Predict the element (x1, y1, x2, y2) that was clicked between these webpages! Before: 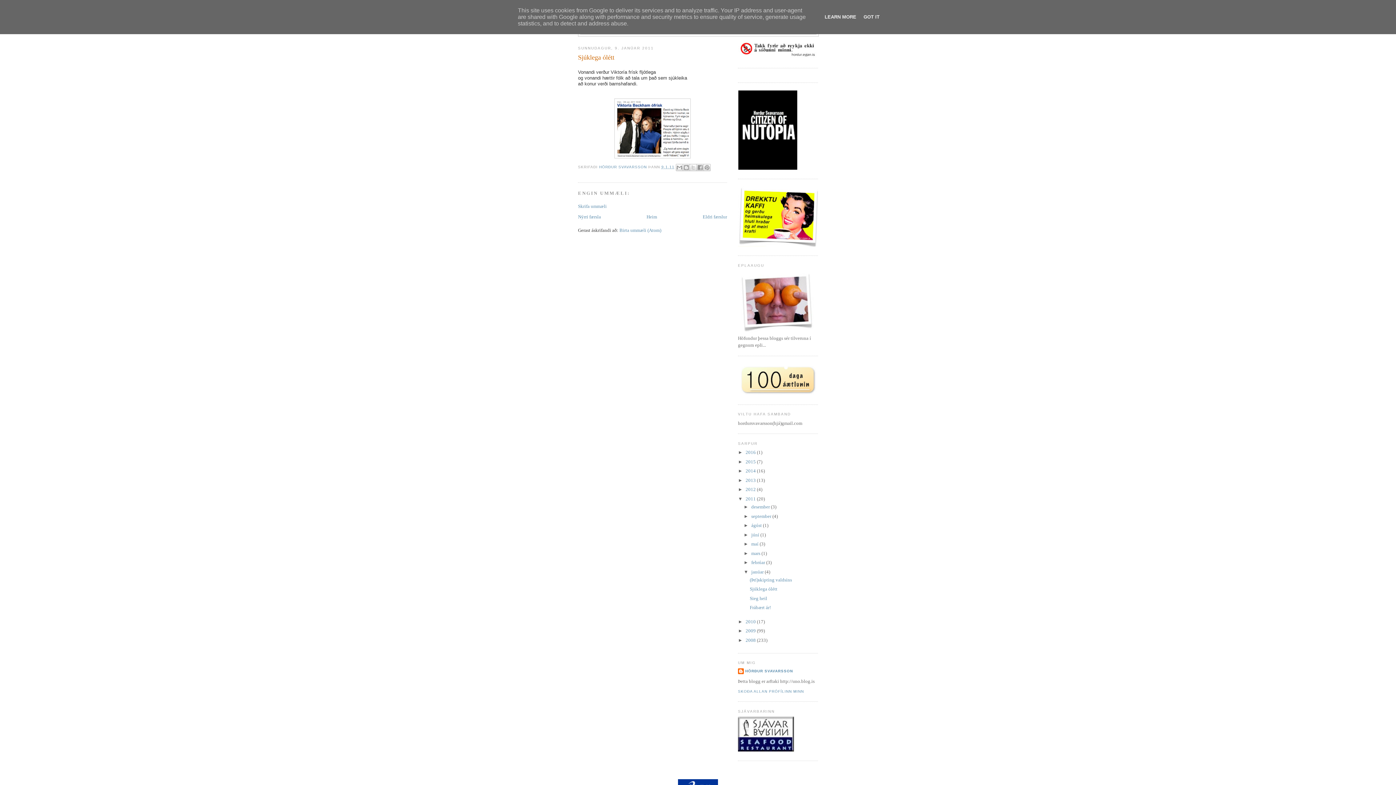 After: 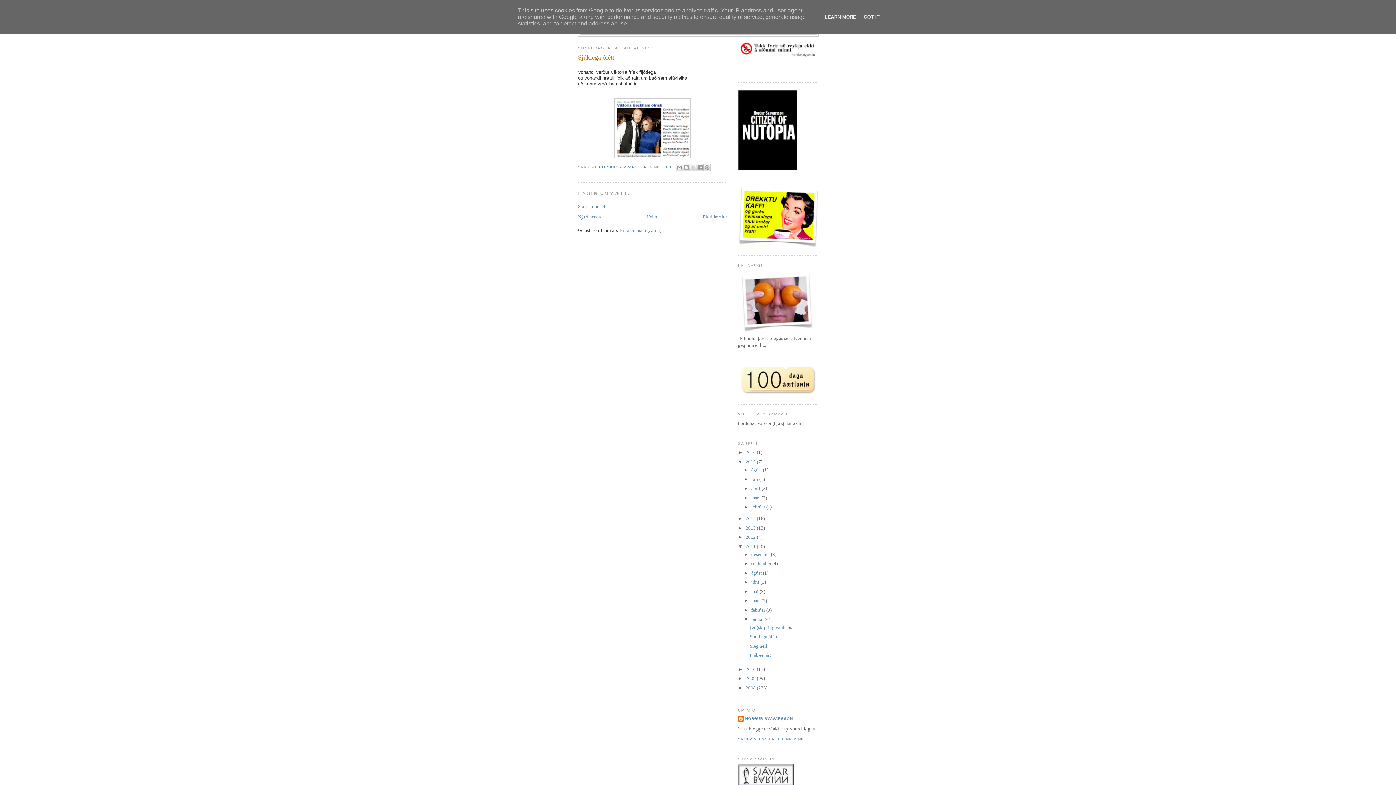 Action: label: ►   bbox: (738, 459, 745, 464)